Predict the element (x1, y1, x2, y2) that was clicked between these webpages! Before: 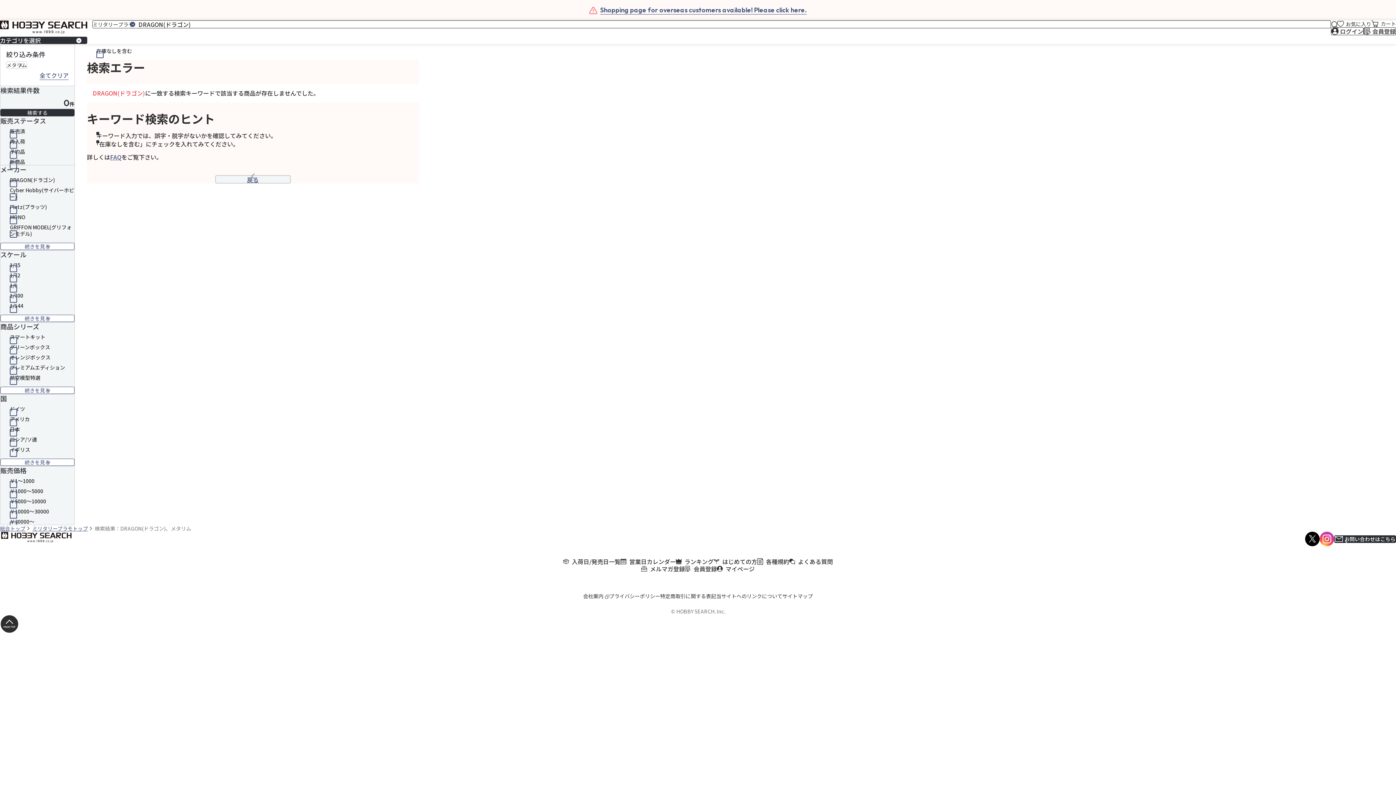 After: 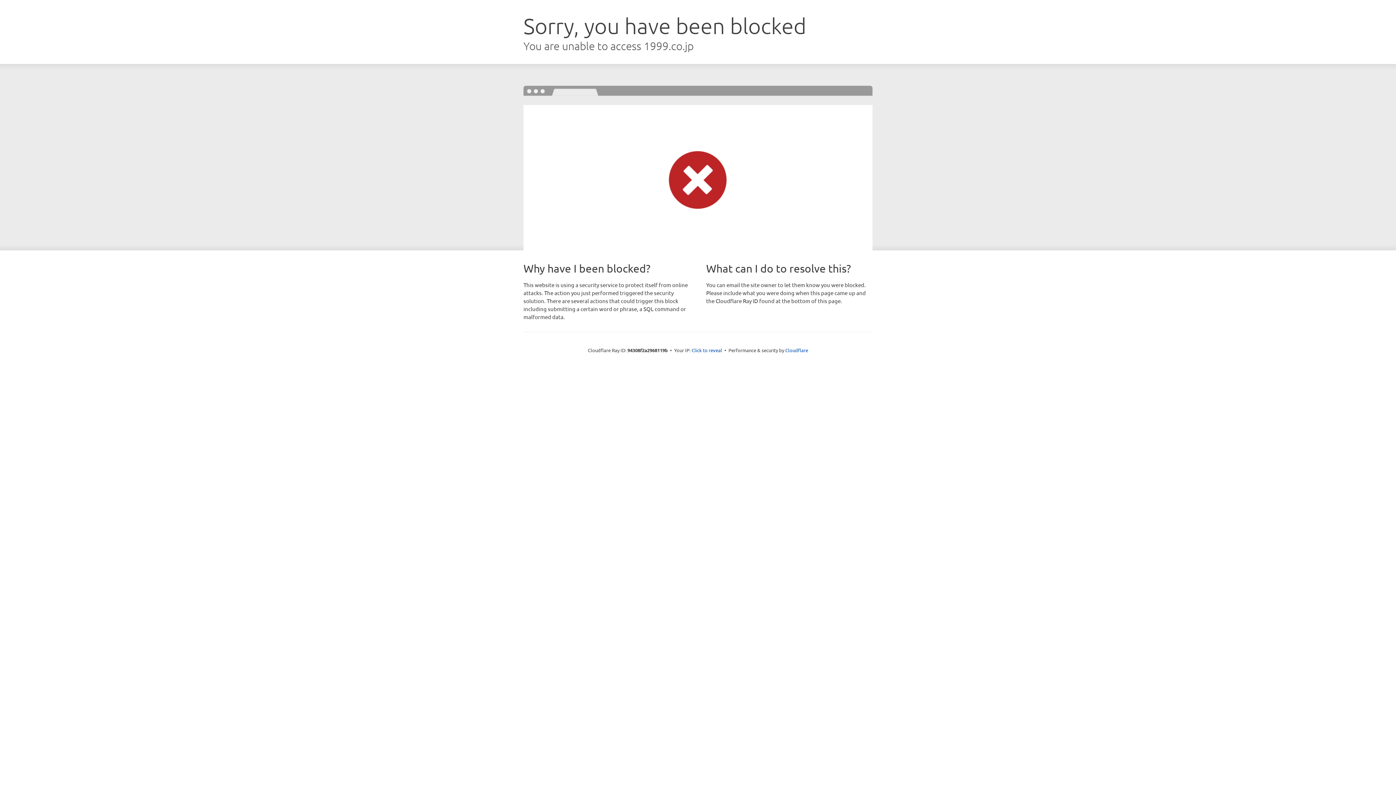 Action: bbox: (6, 61, 27, 68) label: メタリム